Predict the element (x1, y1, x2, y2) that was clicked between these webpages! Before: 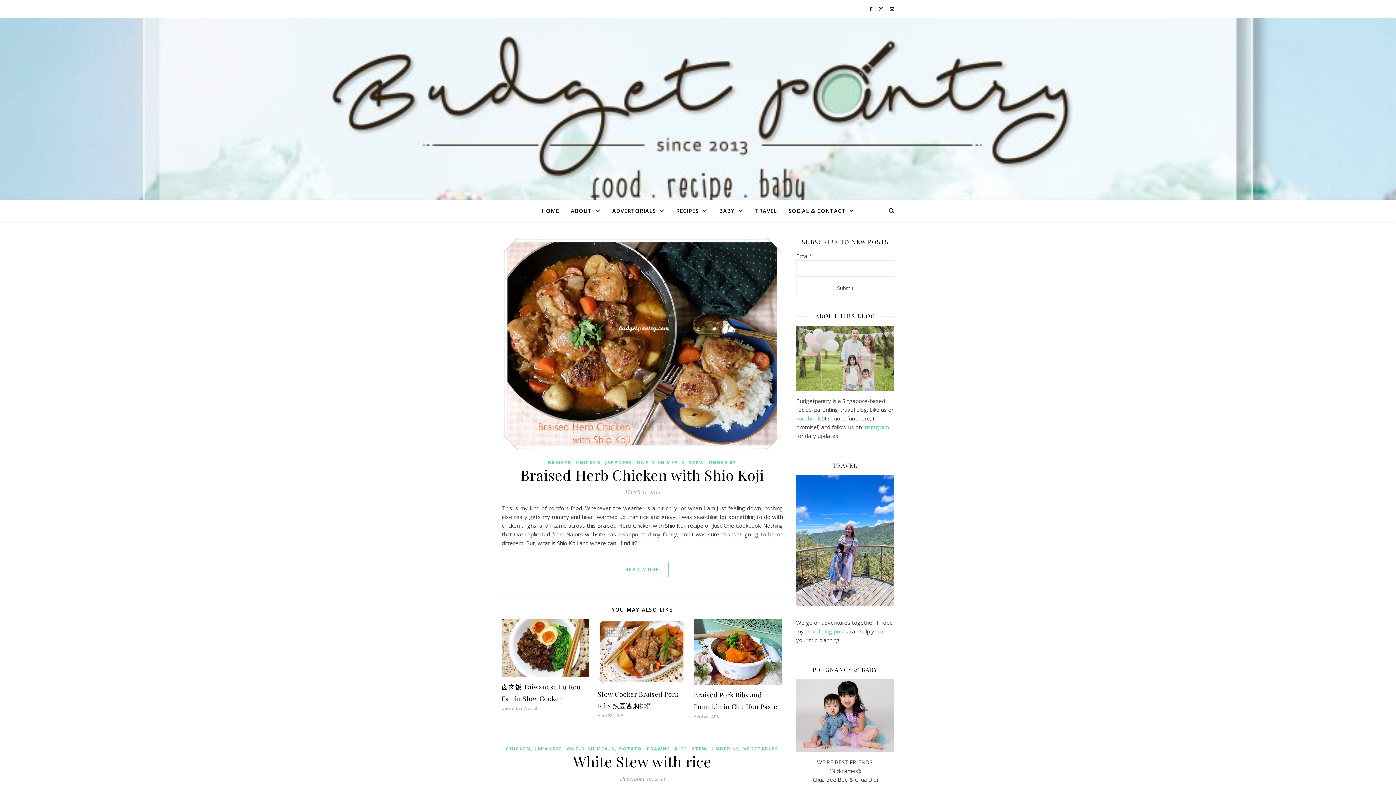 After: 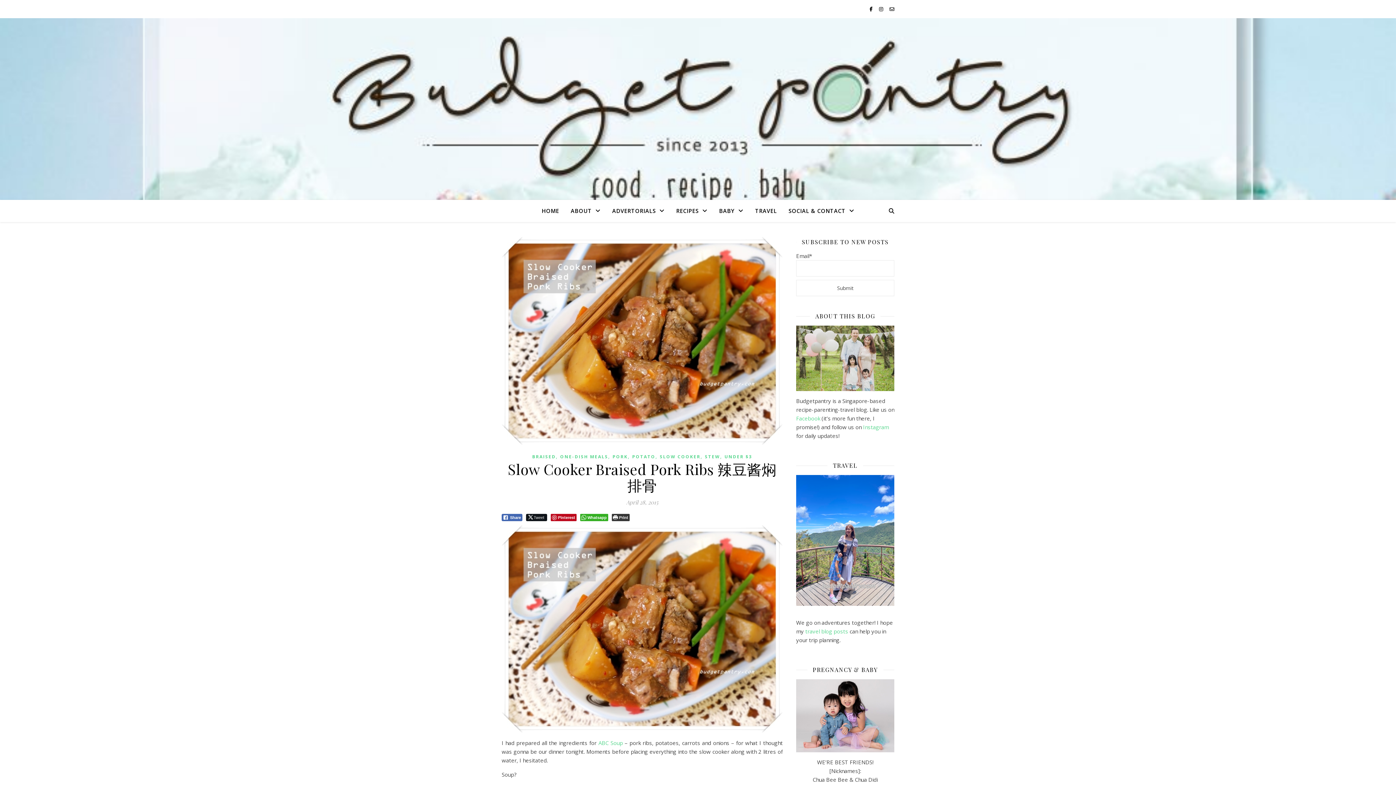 Action: bbox: (597, 619, 685, 684)